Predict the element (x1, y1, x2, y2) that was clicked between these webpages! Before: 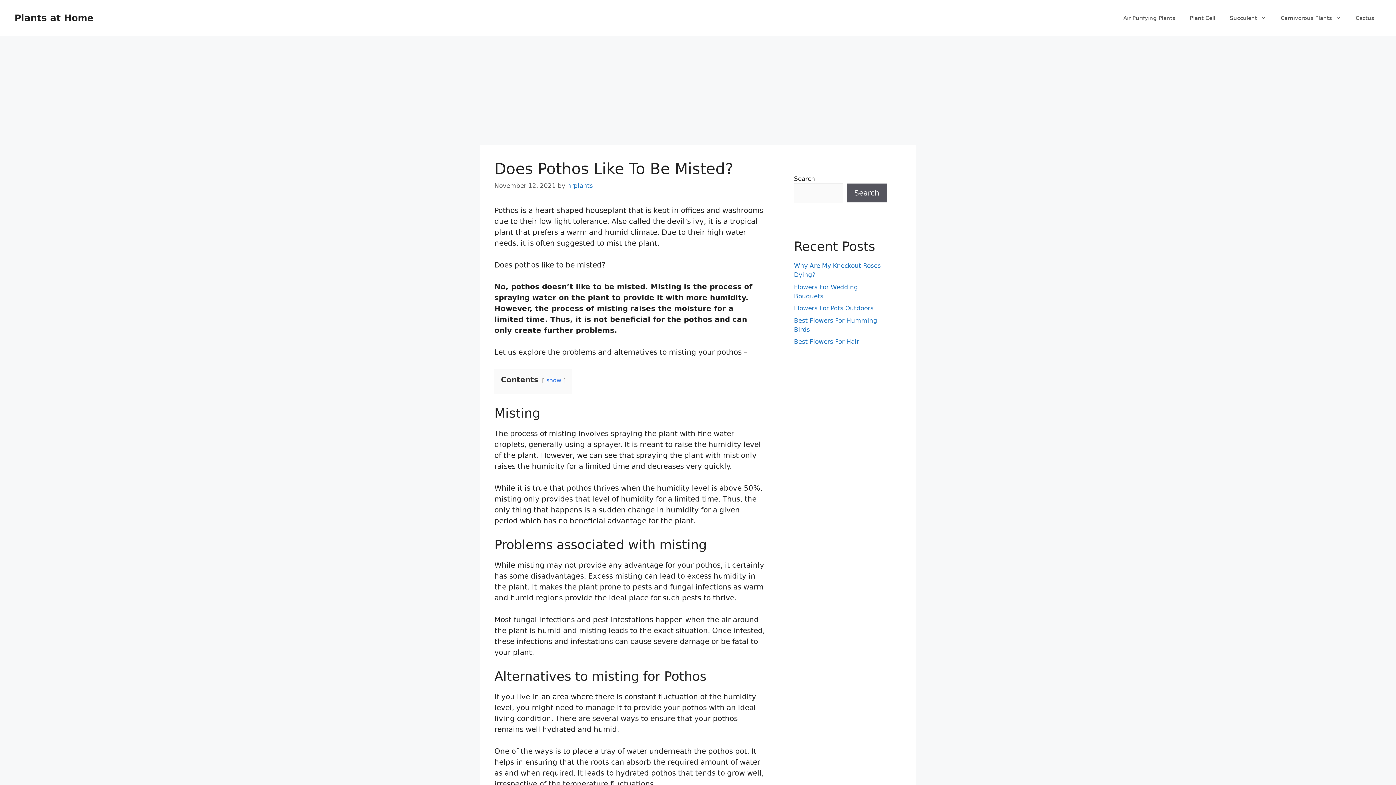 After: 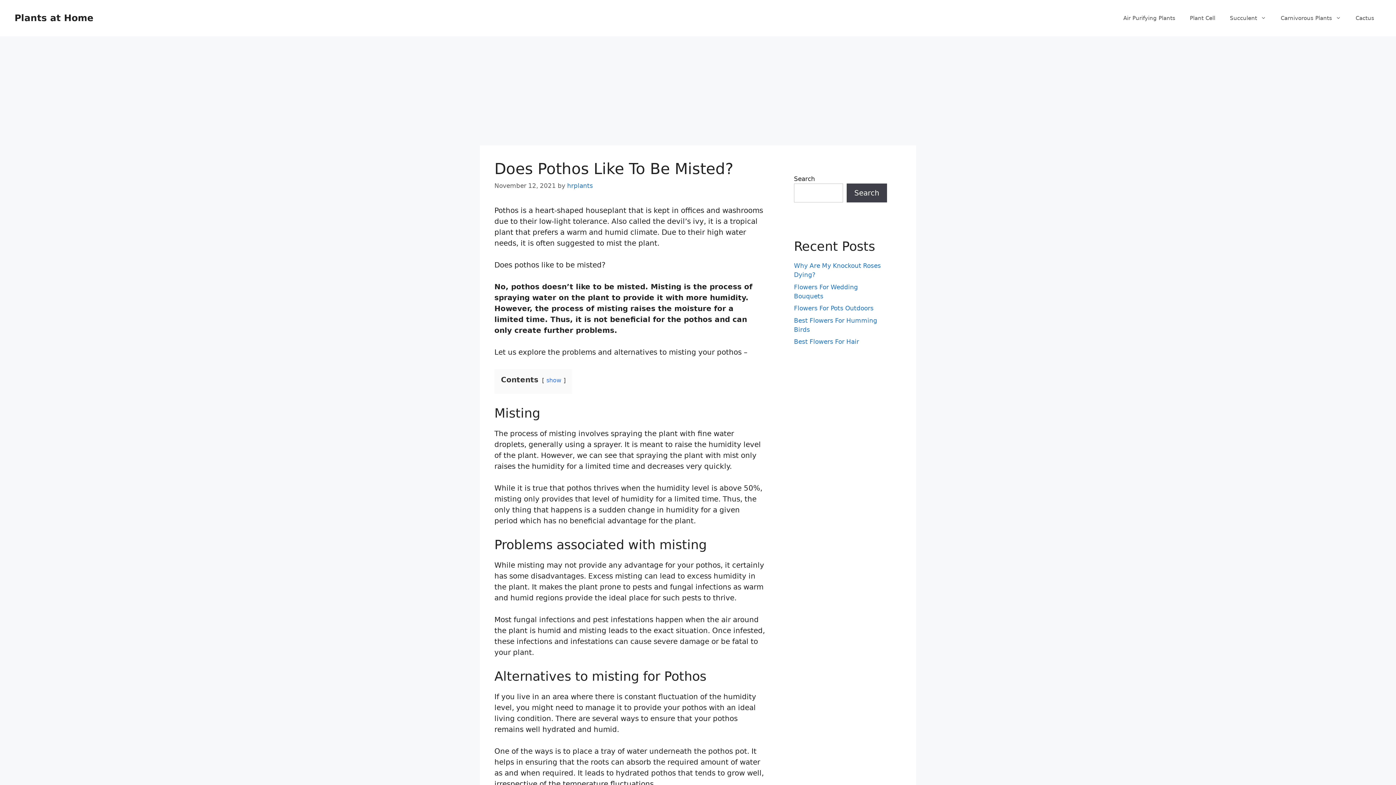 Action: label: Search bbox: (846, 183, 887, 202)